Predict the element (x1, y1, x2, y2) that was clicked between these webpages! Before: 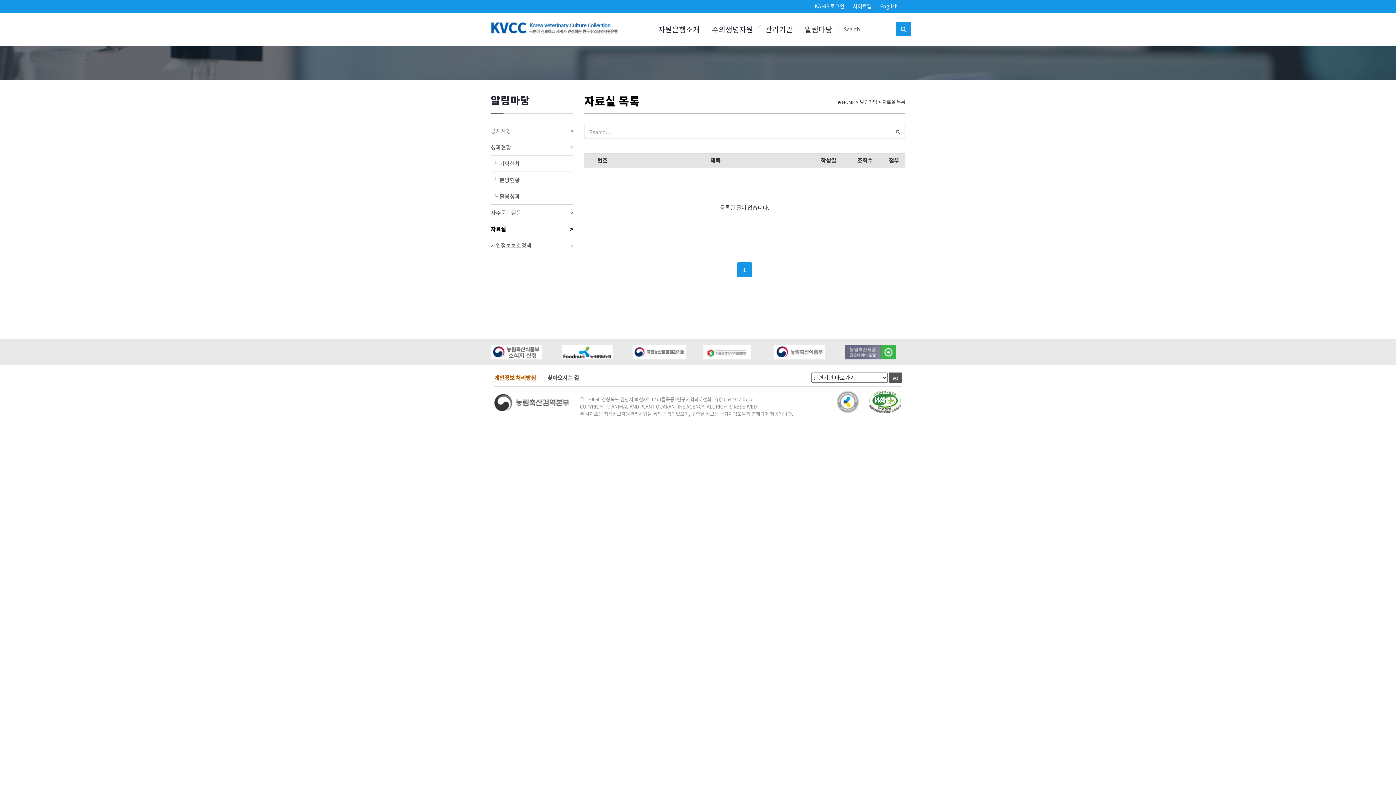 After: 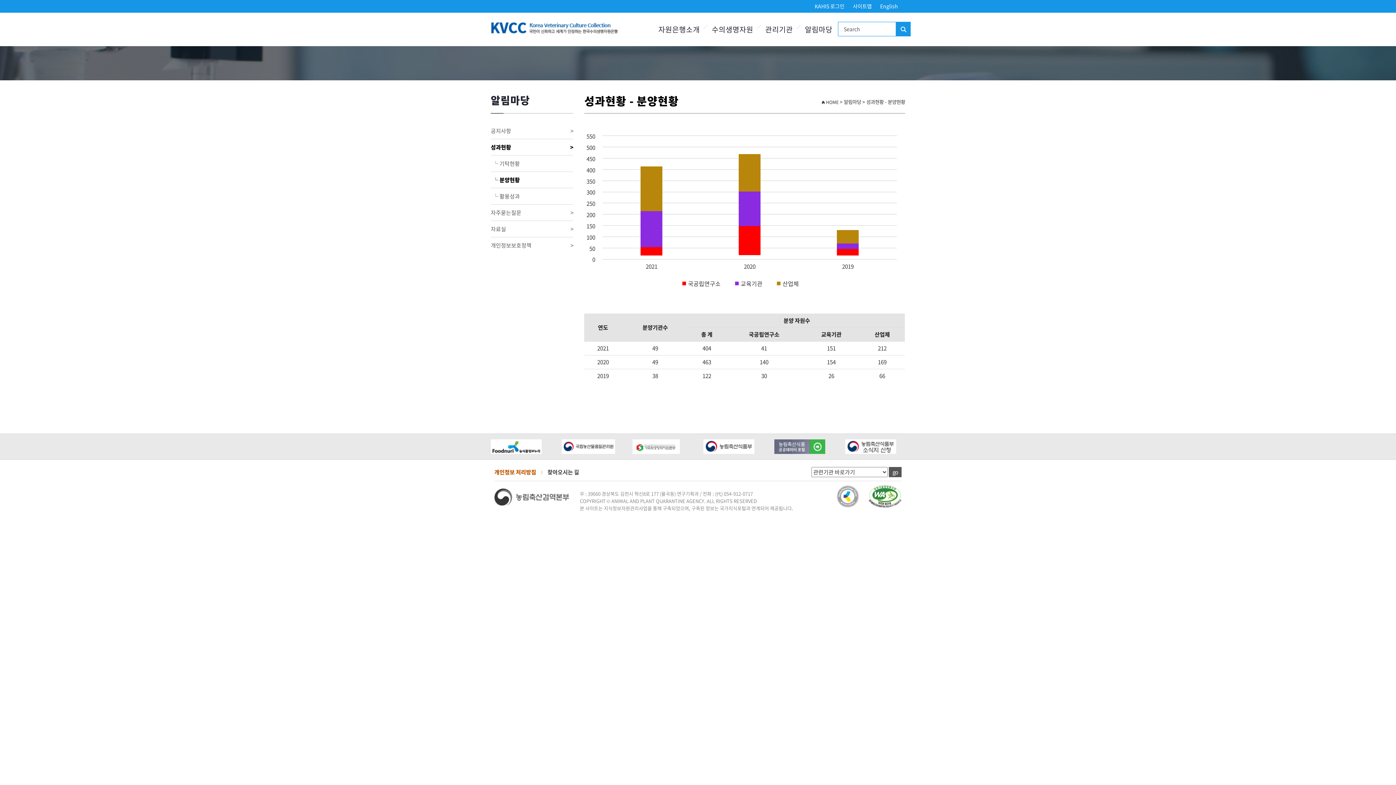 Action: label:   └ 분양현황 bbox: (490, 172, 573, 188)